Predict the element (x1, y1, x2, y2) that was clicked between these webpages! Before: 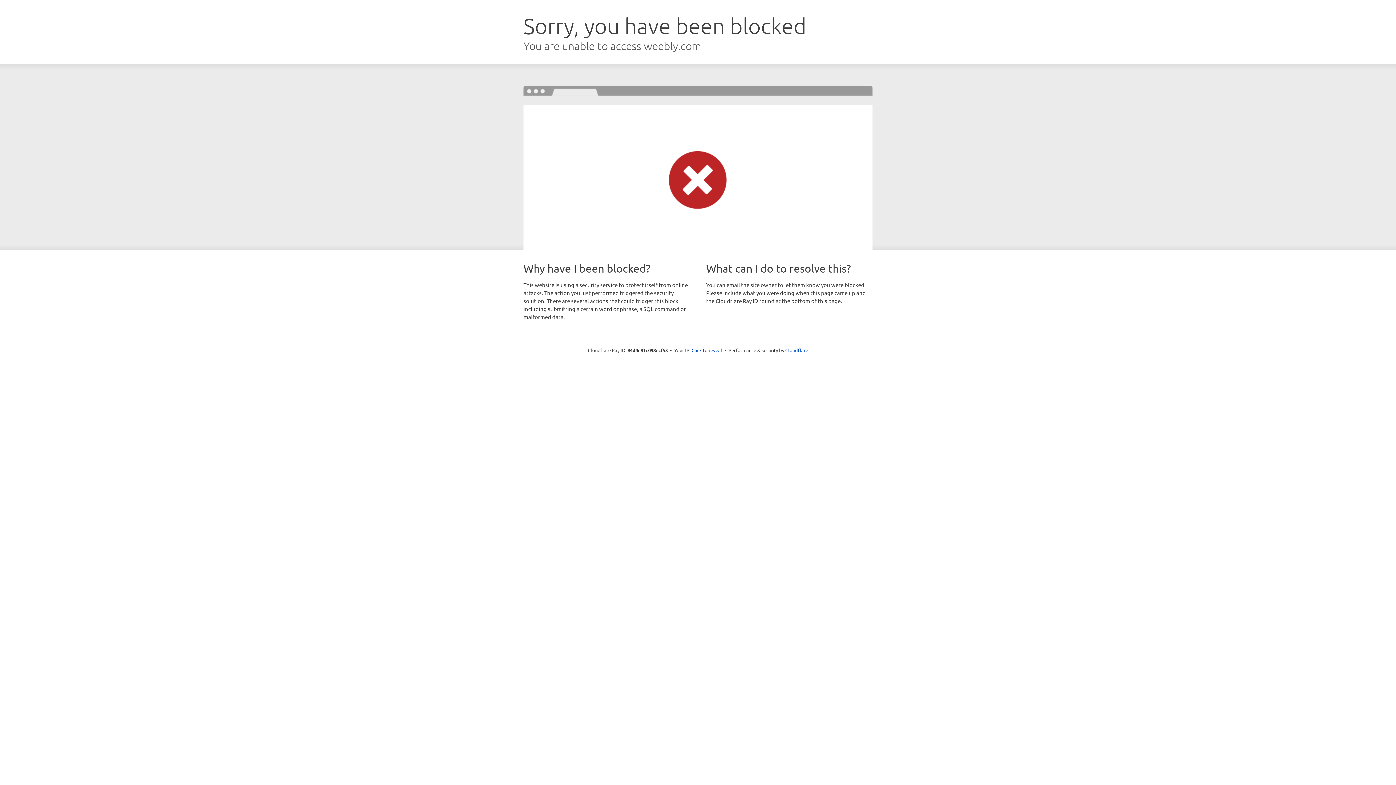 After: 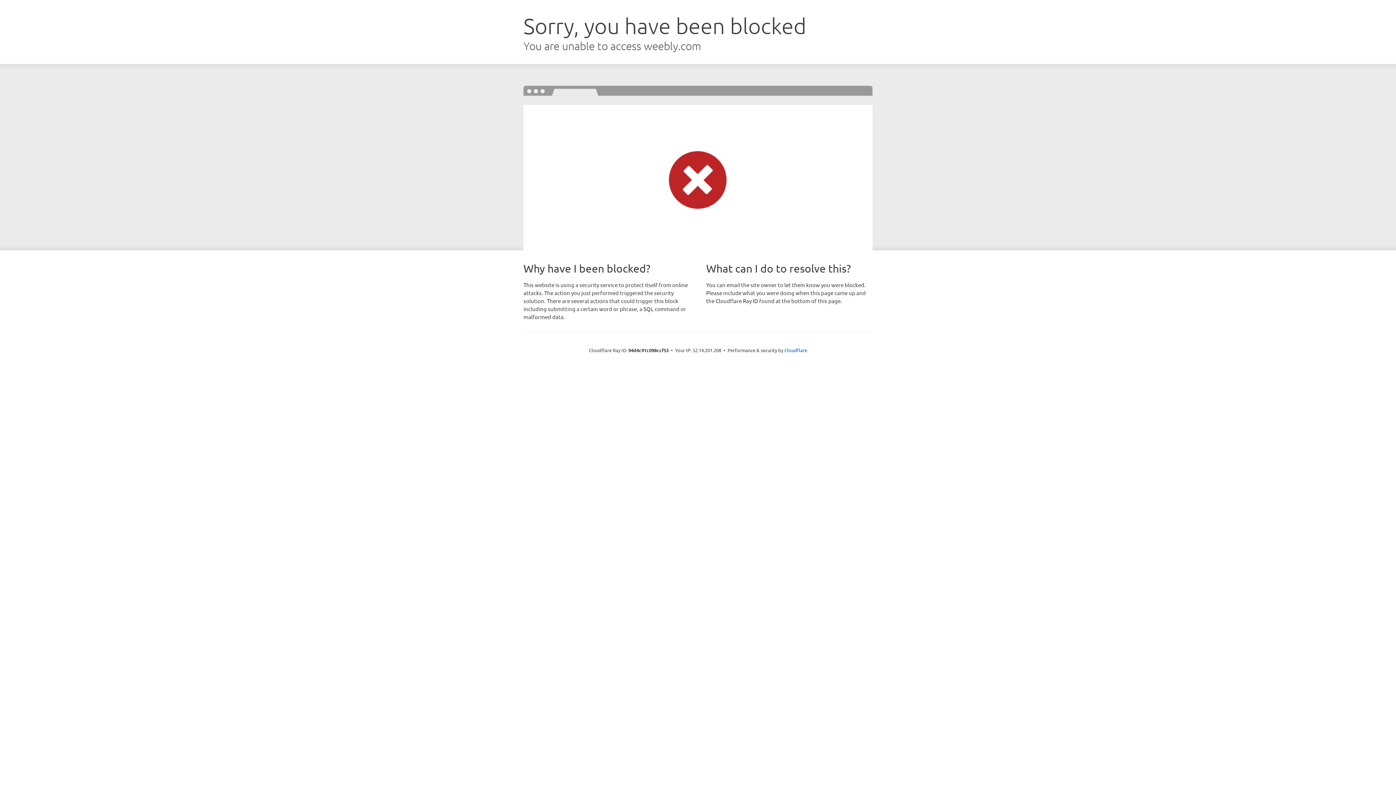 Action: label: Click to reveal bbox: (691, 346, 722, 353)